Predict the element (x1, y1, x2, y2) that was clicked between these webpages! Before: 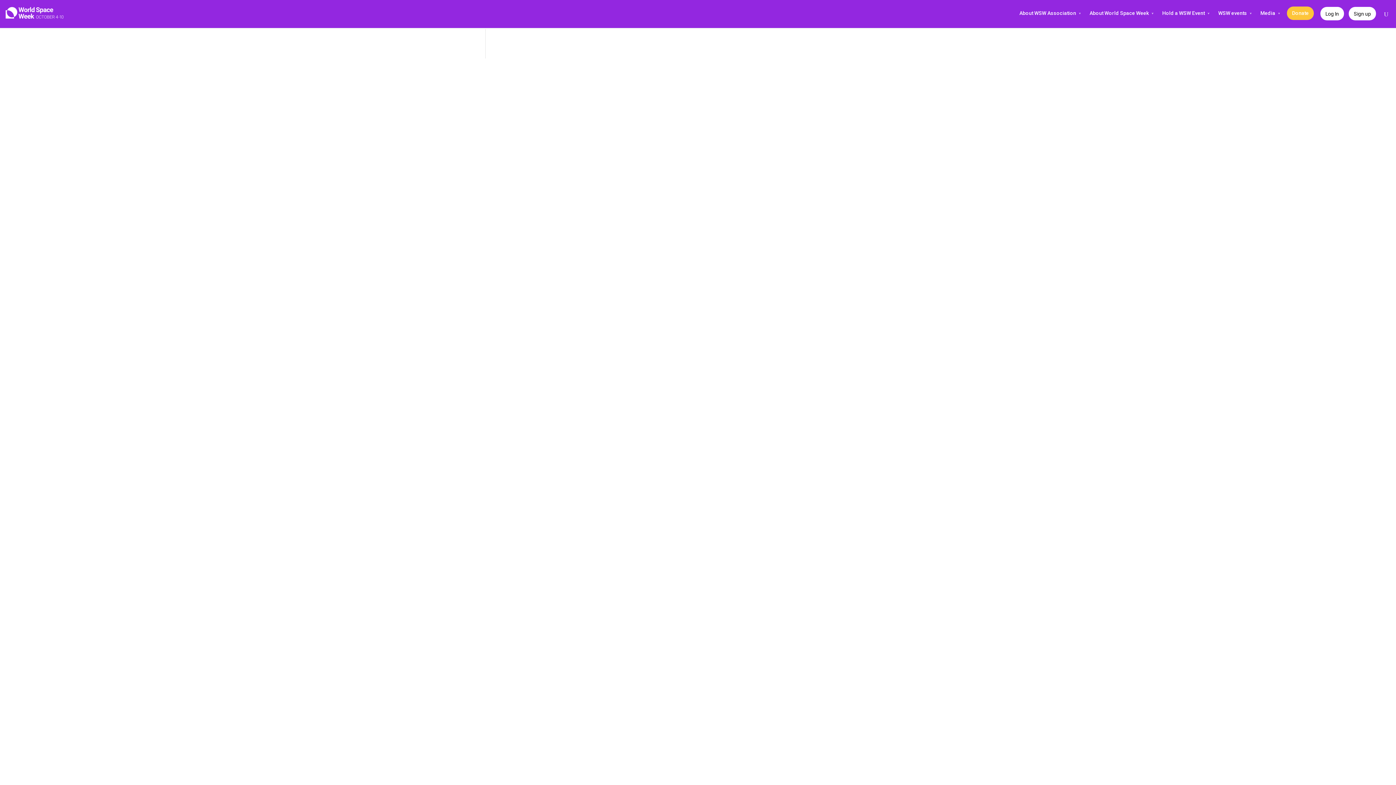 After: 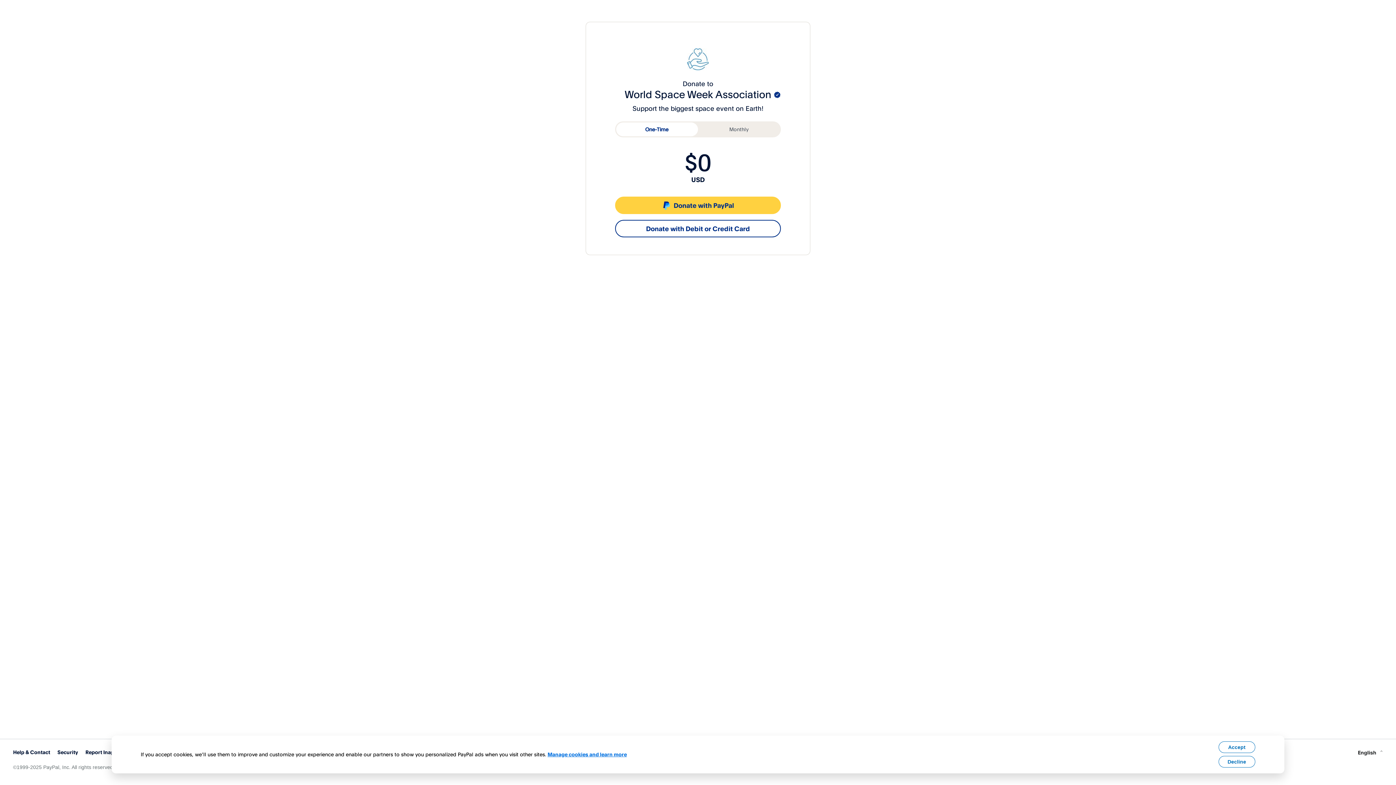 Action: label: Donate bbox: (1287, 6, 1314, 19)